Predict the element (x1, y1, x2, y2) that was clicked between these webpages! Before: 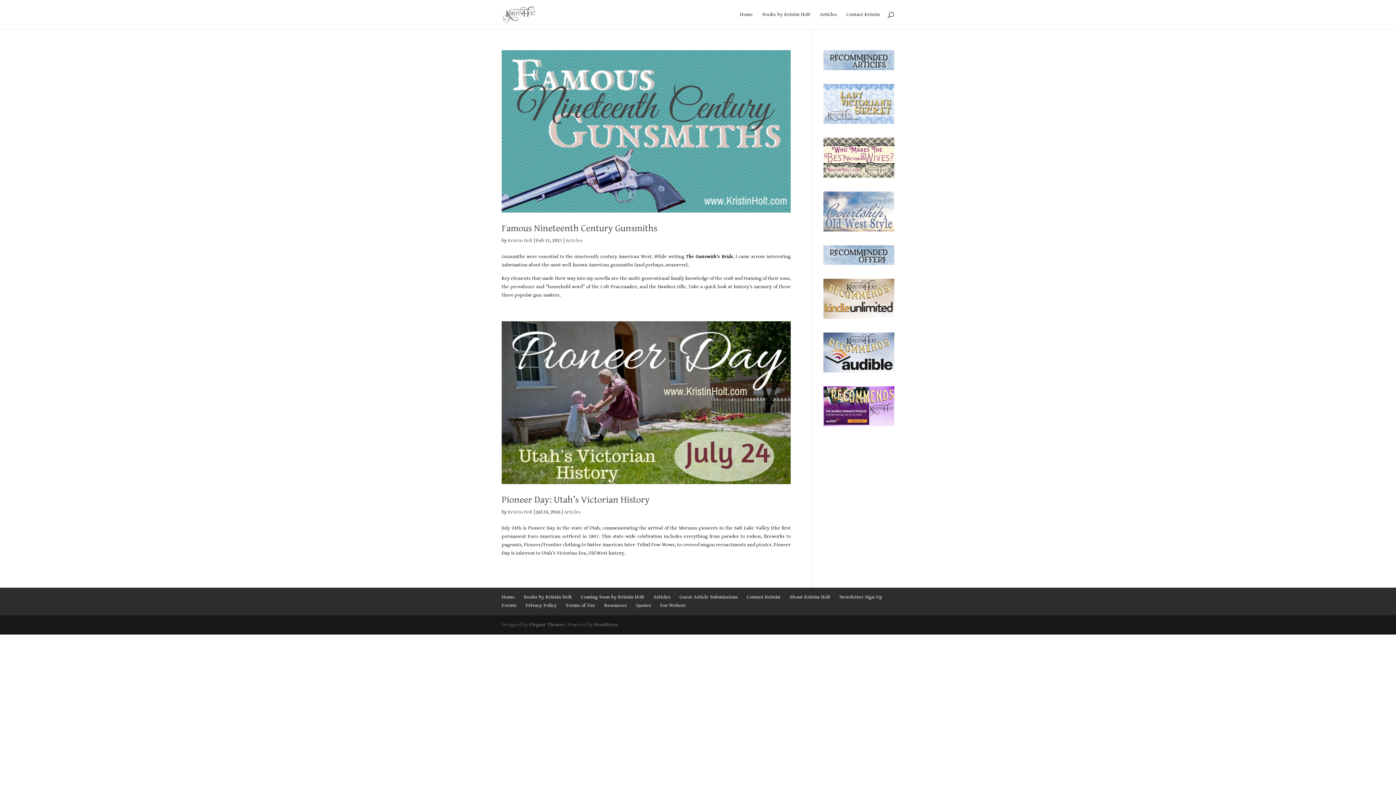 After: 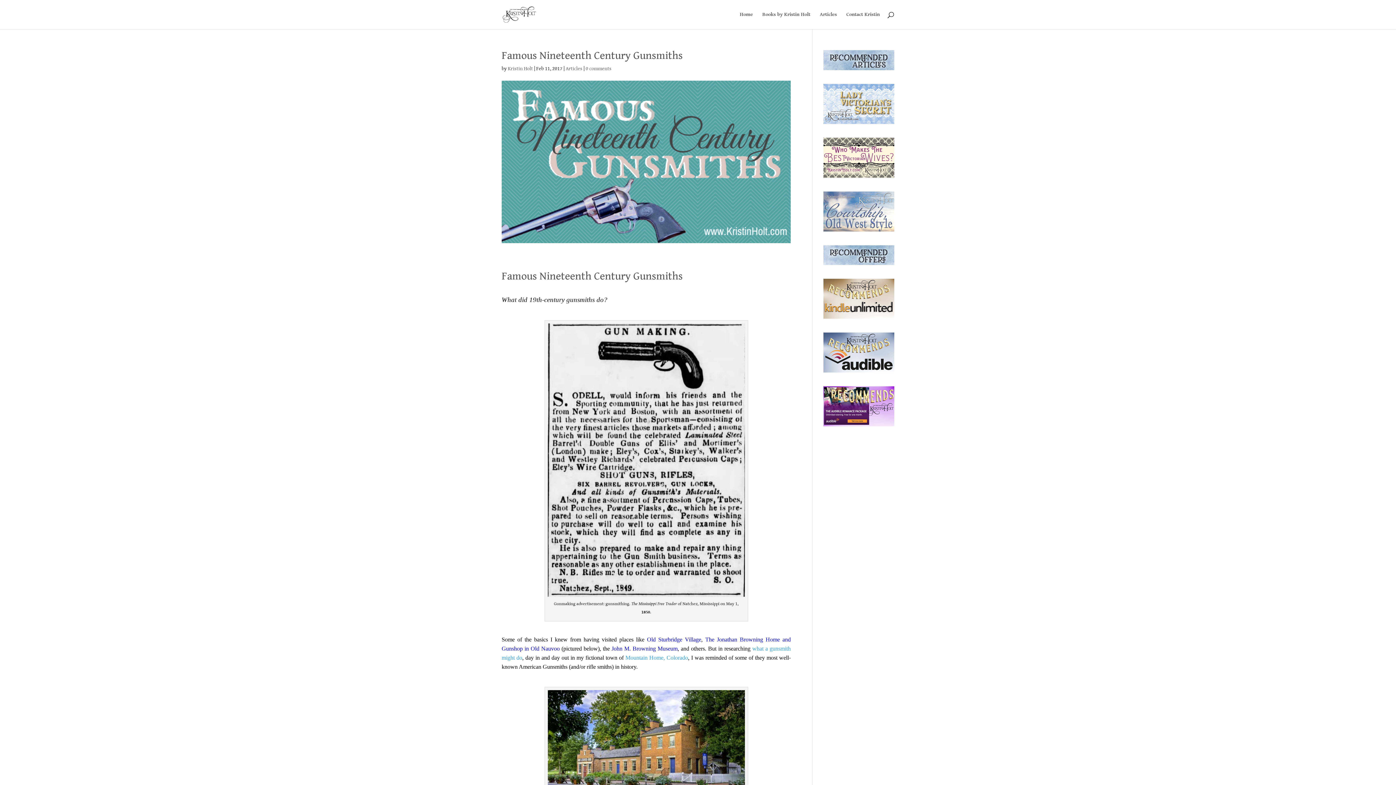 Action: bbox: (501, 223, 657, 233) label: Famous Nineteenth Century Gunsmiths